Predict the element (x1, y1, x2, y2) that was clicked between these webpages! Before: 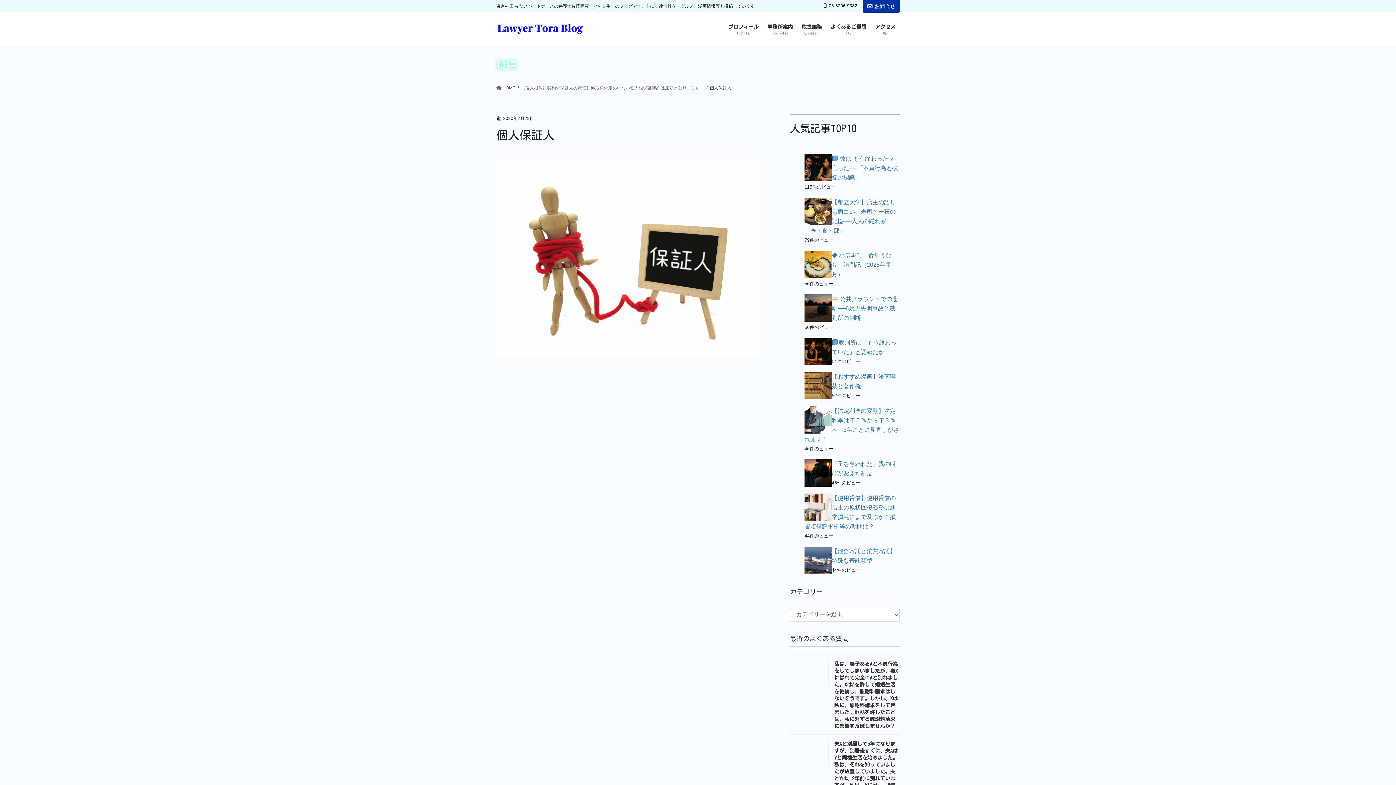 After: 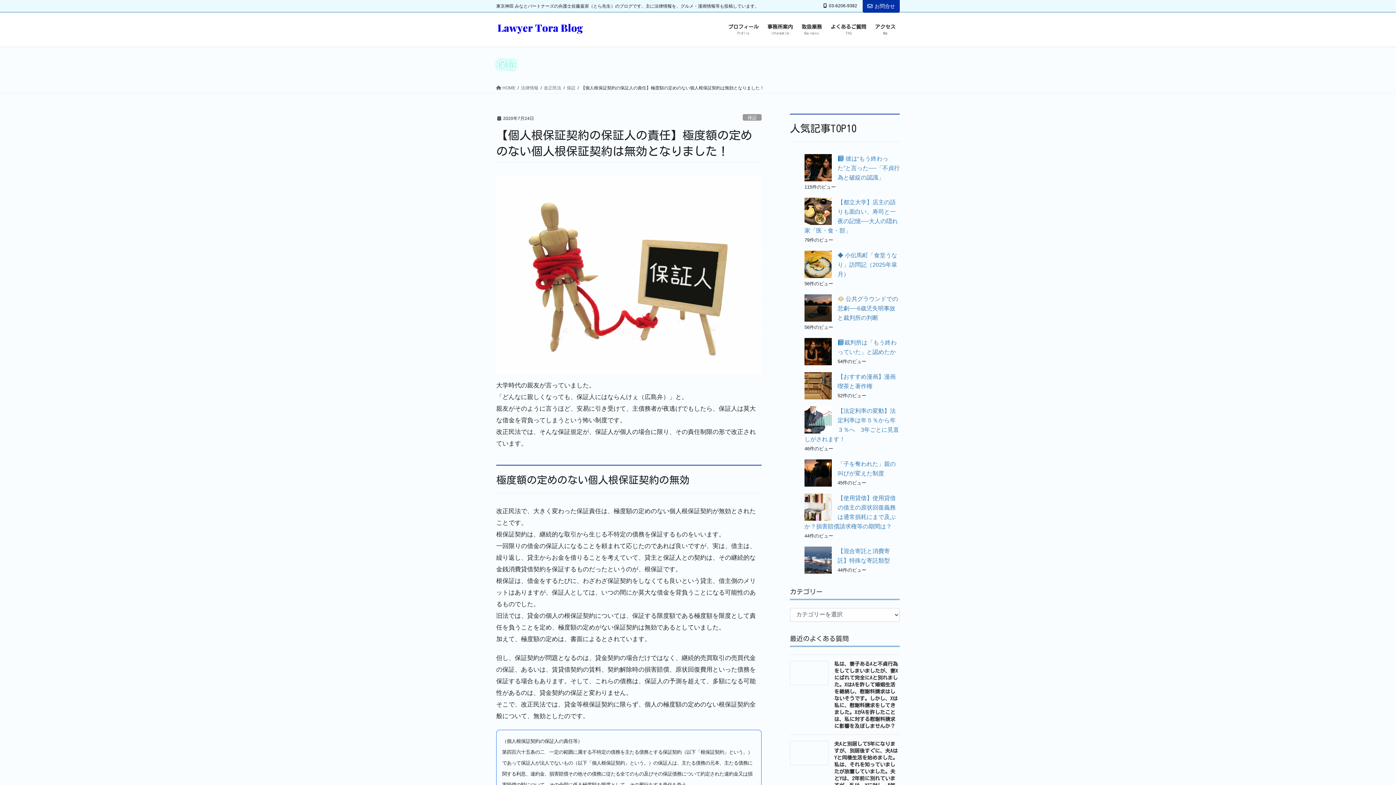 Action: bbox: (521, 84, 704, 91) label: 【個人根保証契約の保証人の責任】極度額の定めのない個人根保証契約は無効となりました！